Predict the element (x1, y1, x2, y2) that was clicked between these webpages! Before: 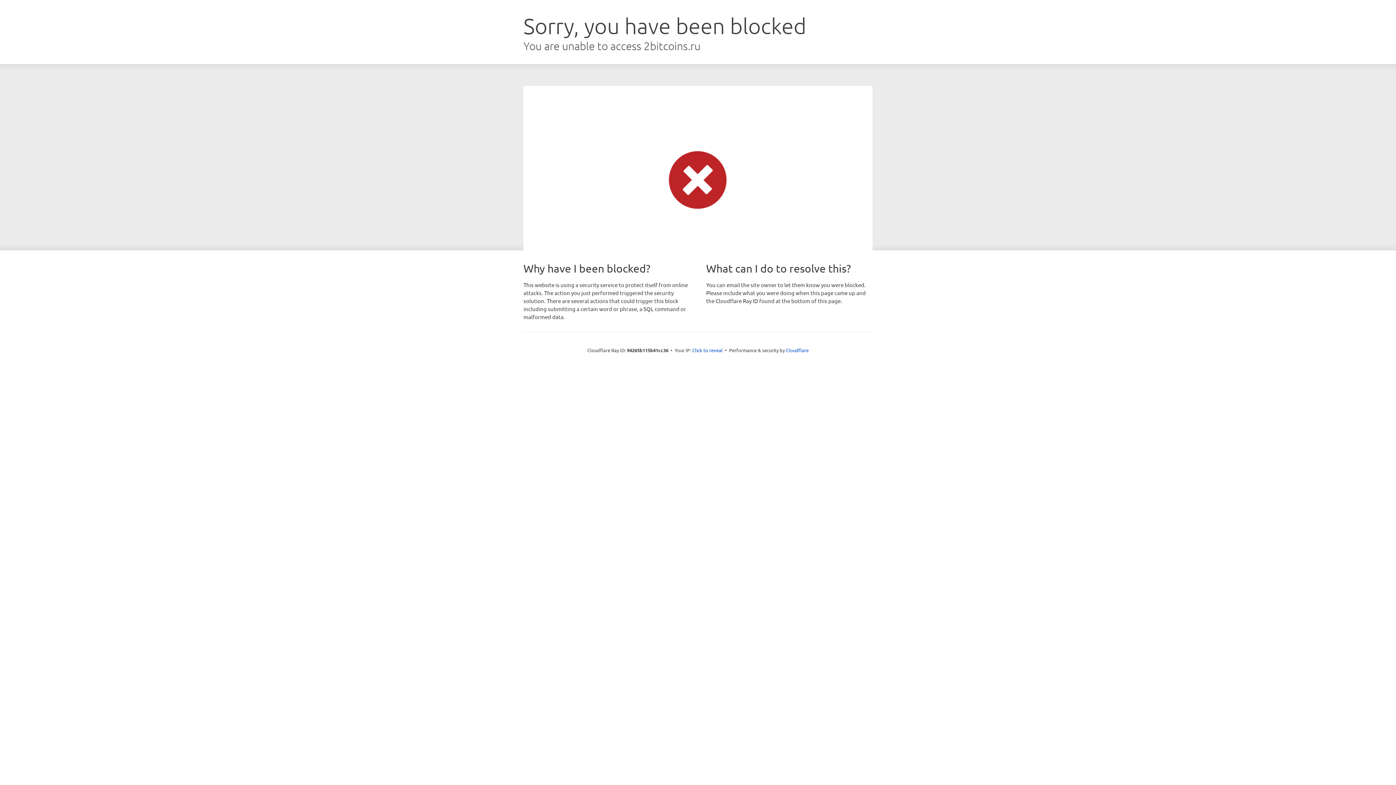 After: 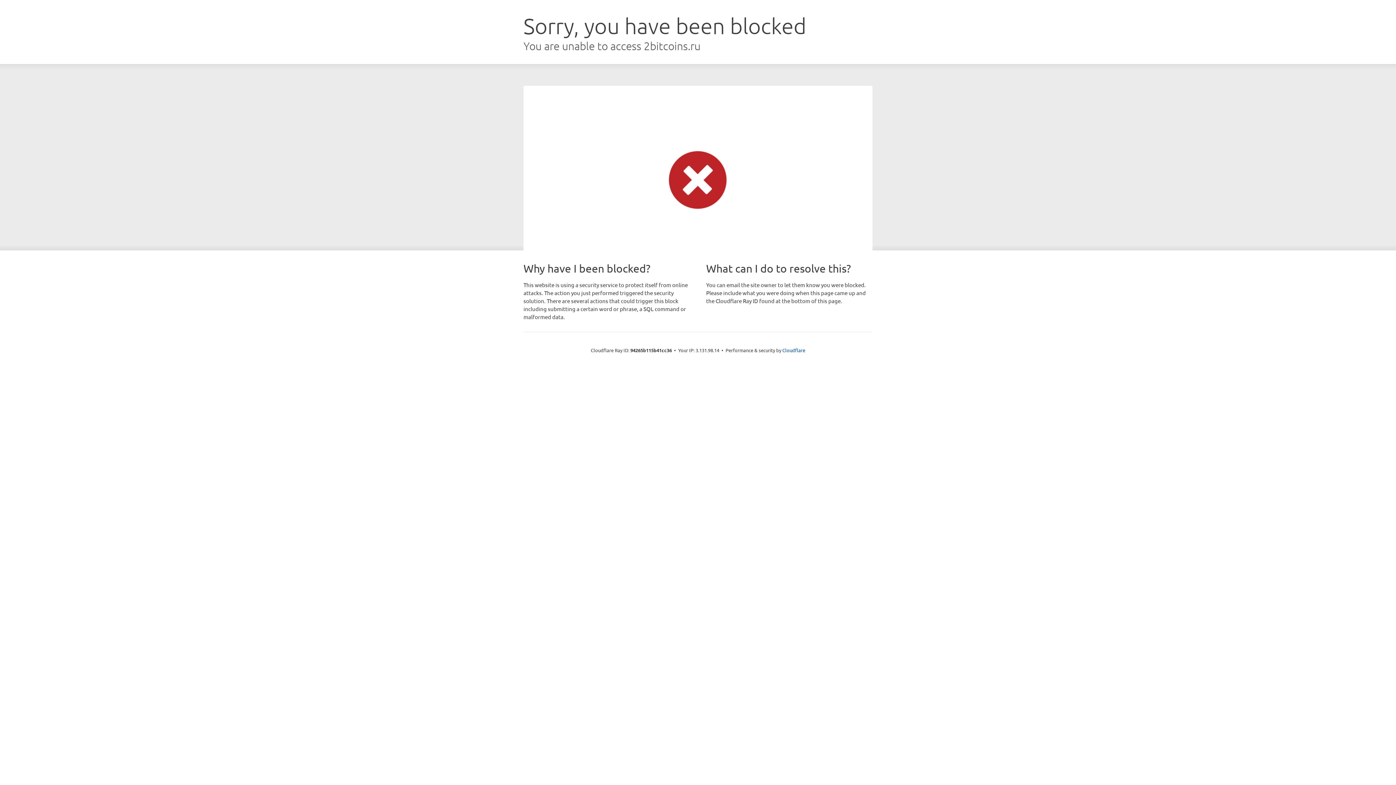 Action: label: Click to reveal bbox: (692, 346, 722, 353)